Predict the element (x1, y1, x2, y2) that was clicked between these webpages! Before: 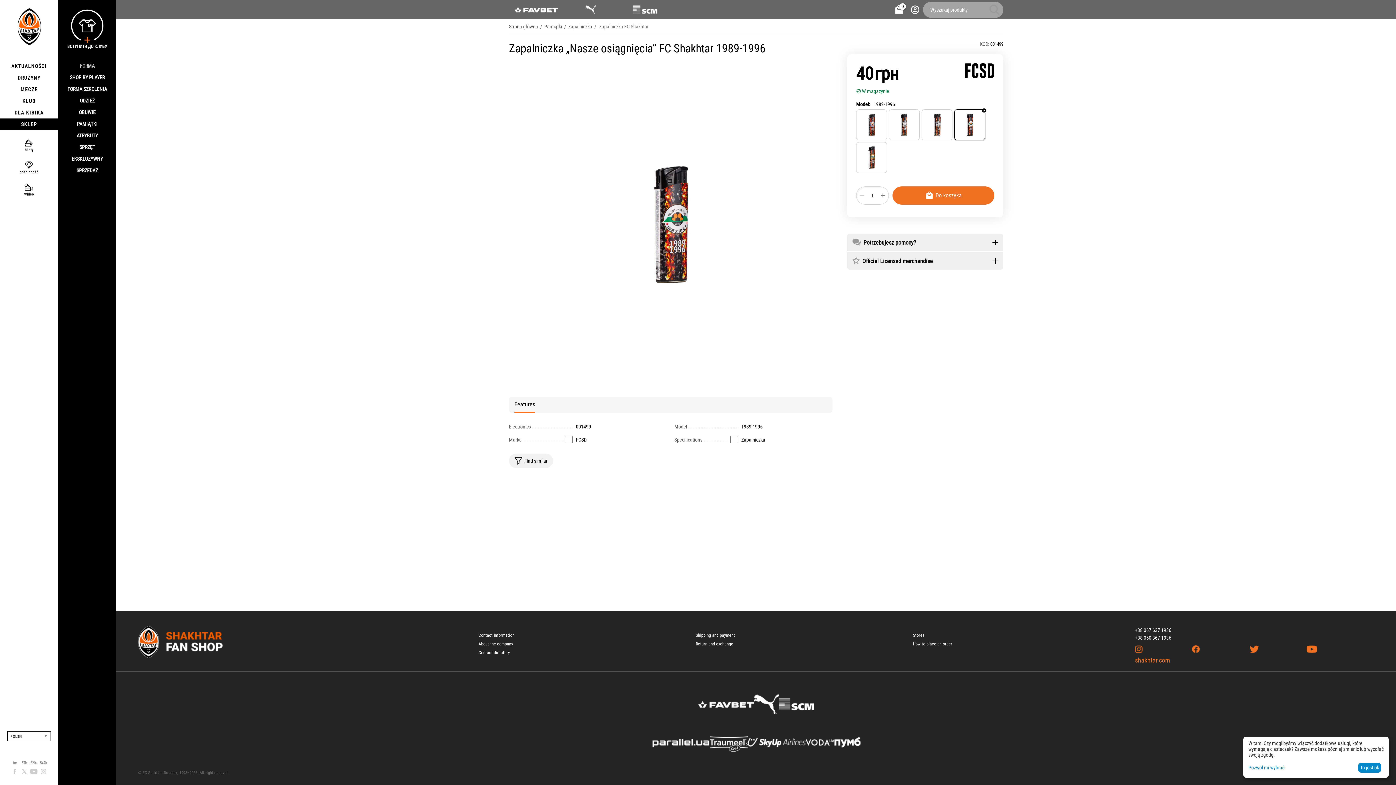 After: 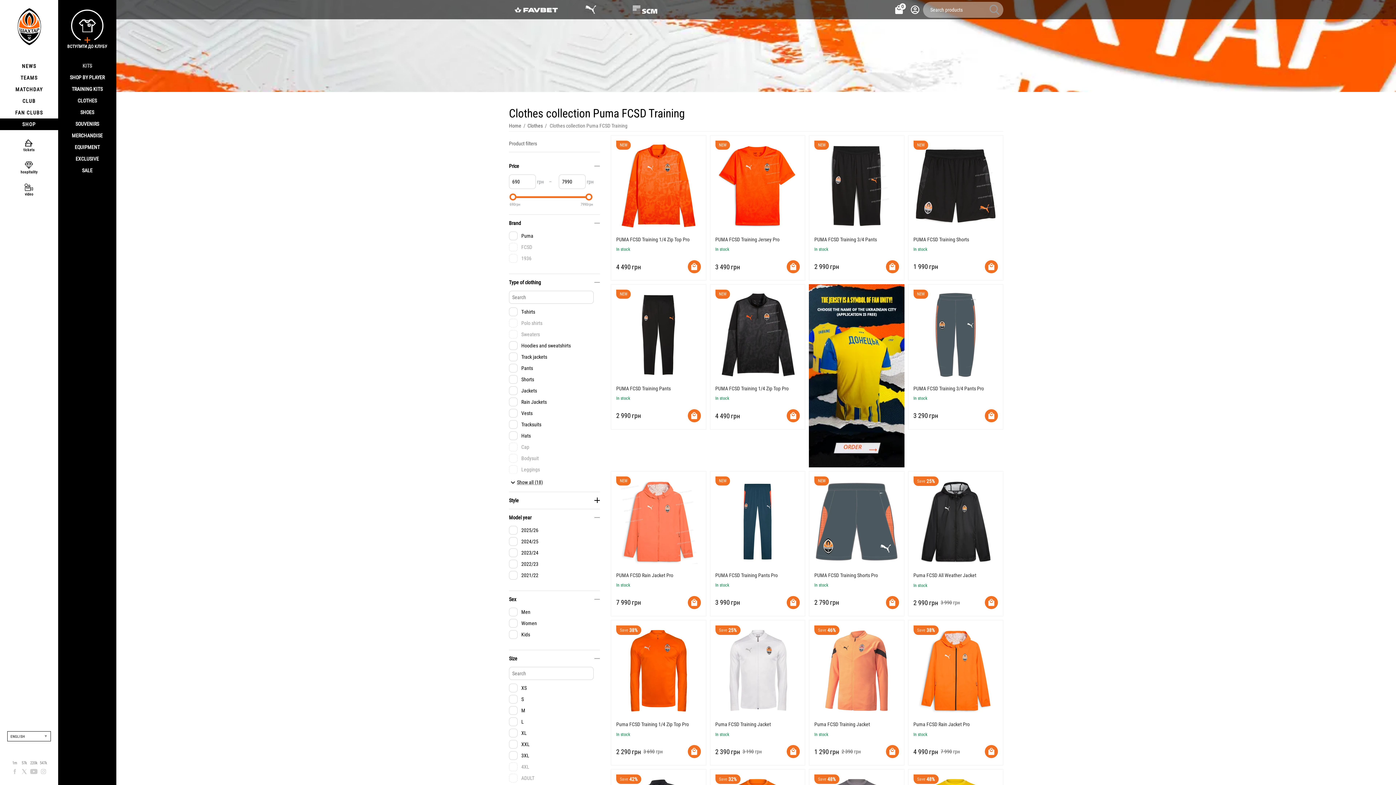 Action: bbox: (58, 83, 116, 94) label: FORMA SZKOLENIA